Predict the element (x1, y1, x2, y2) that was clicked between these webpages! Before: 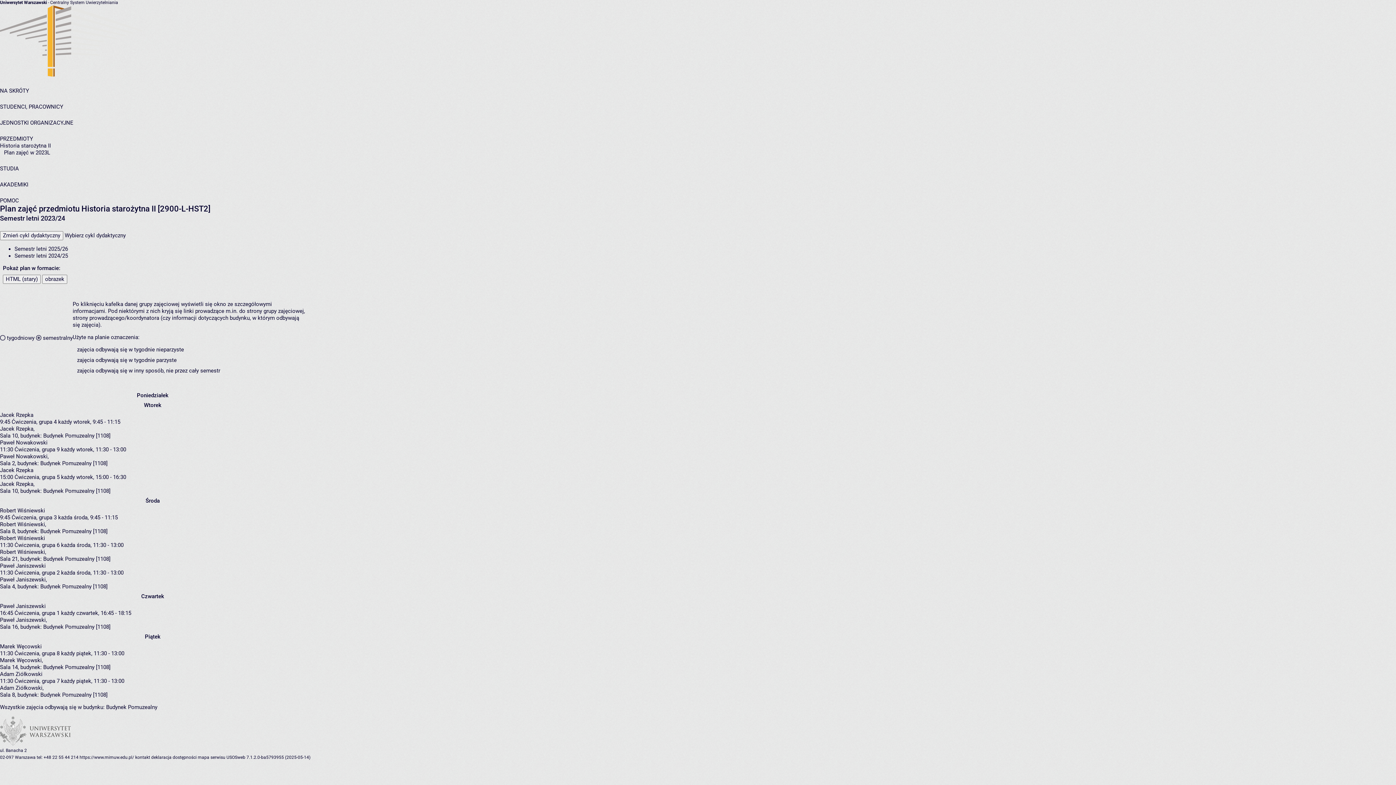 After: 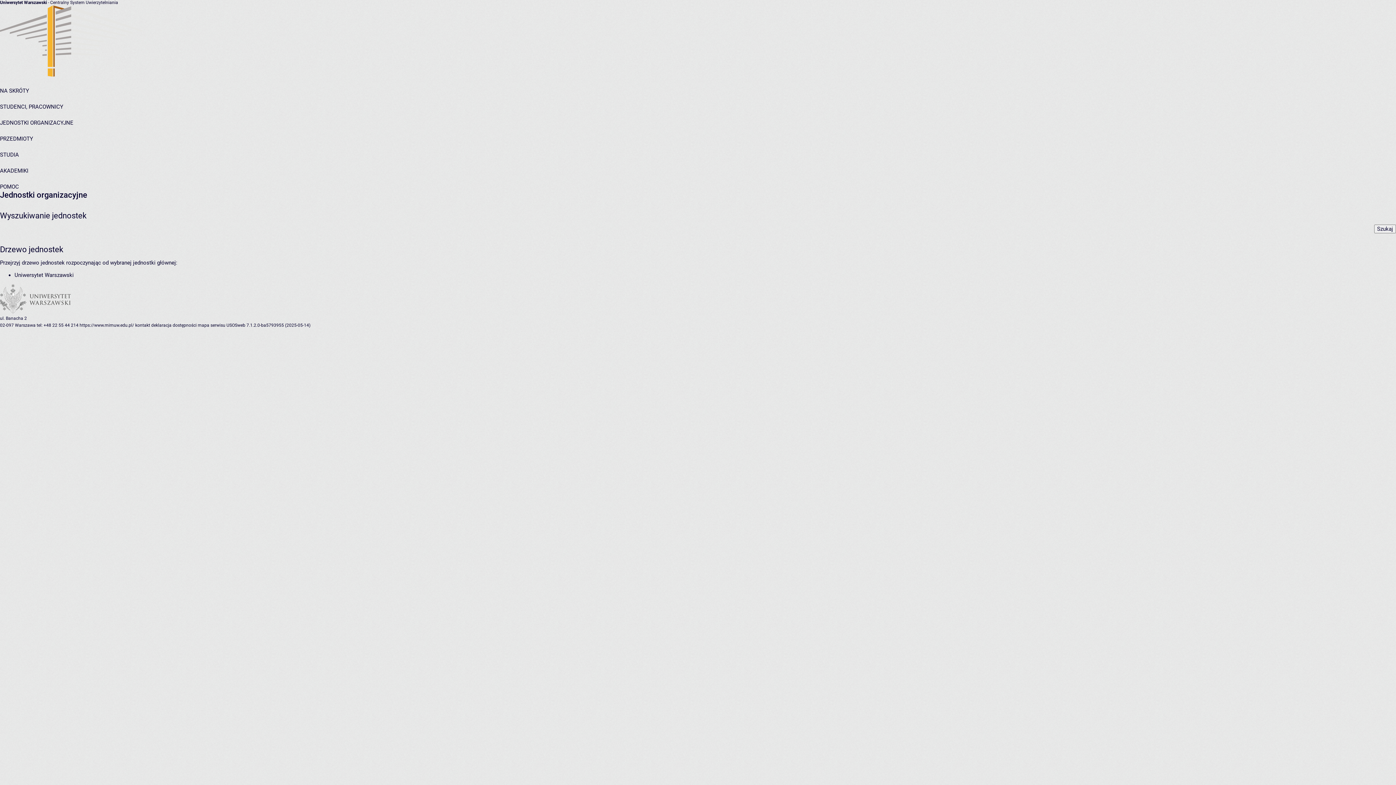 Action: label: JEDNOSTKI ORGANIZACYJNE bbox: (0, 119, 73, 126)